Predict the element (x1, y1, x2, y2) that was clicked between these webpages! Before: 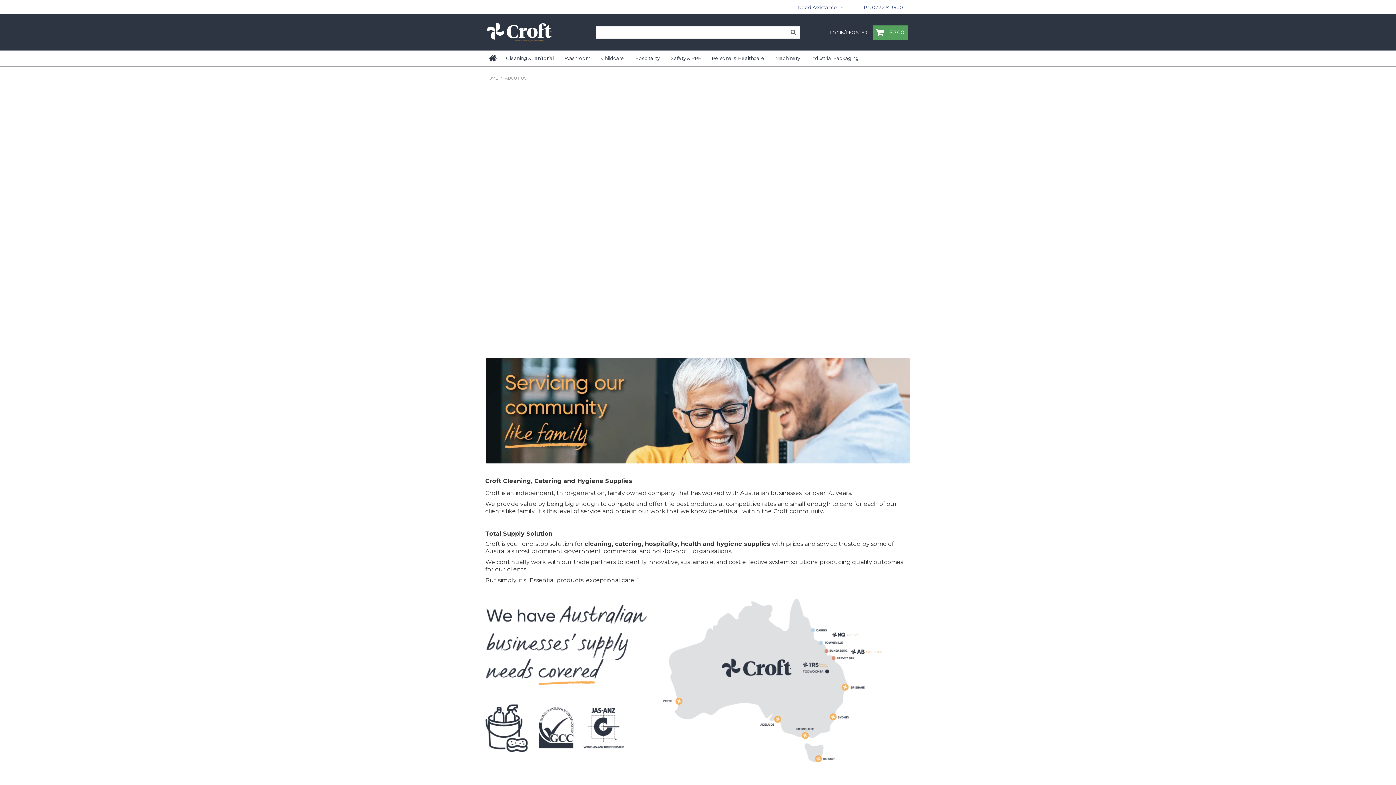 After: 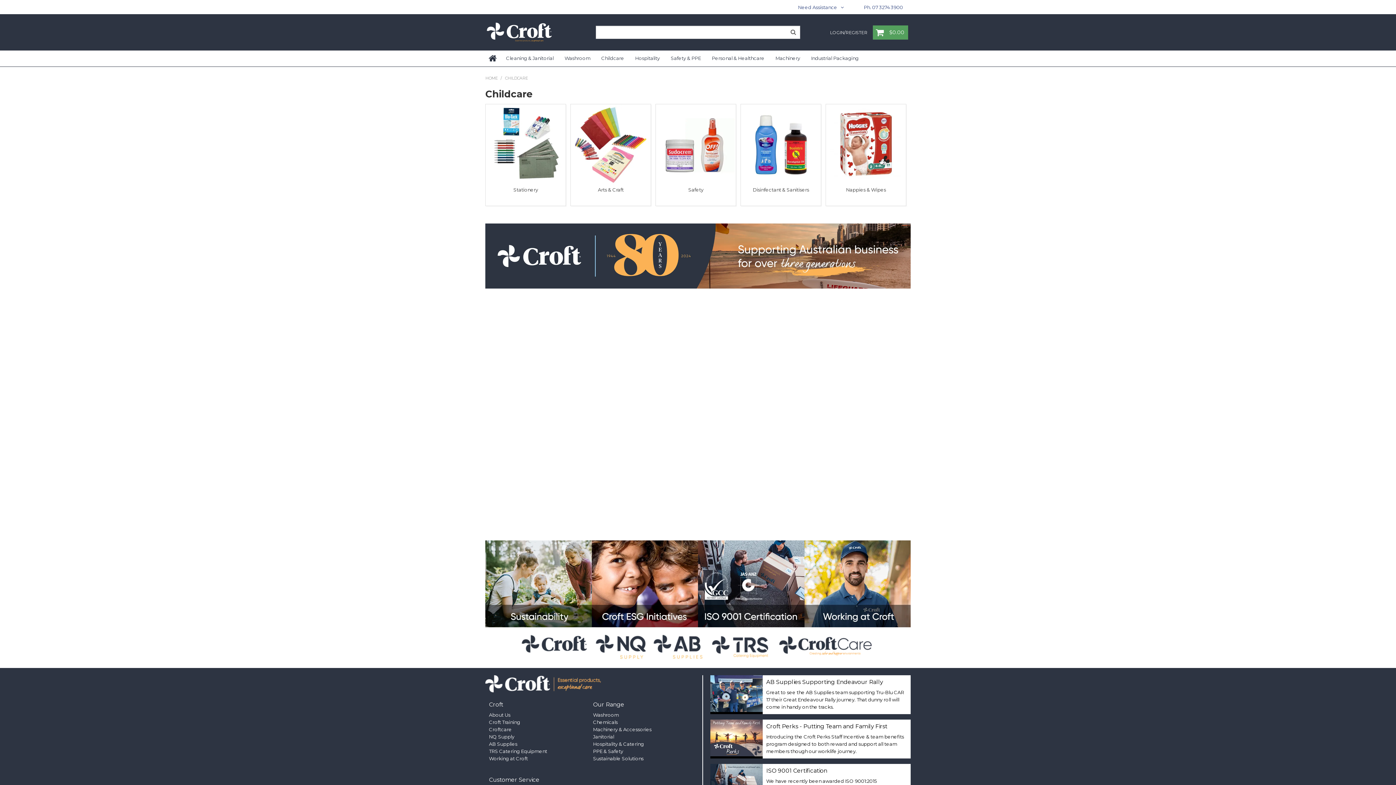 Action: bbox: (596, 50, 629, 66) label: Childcare